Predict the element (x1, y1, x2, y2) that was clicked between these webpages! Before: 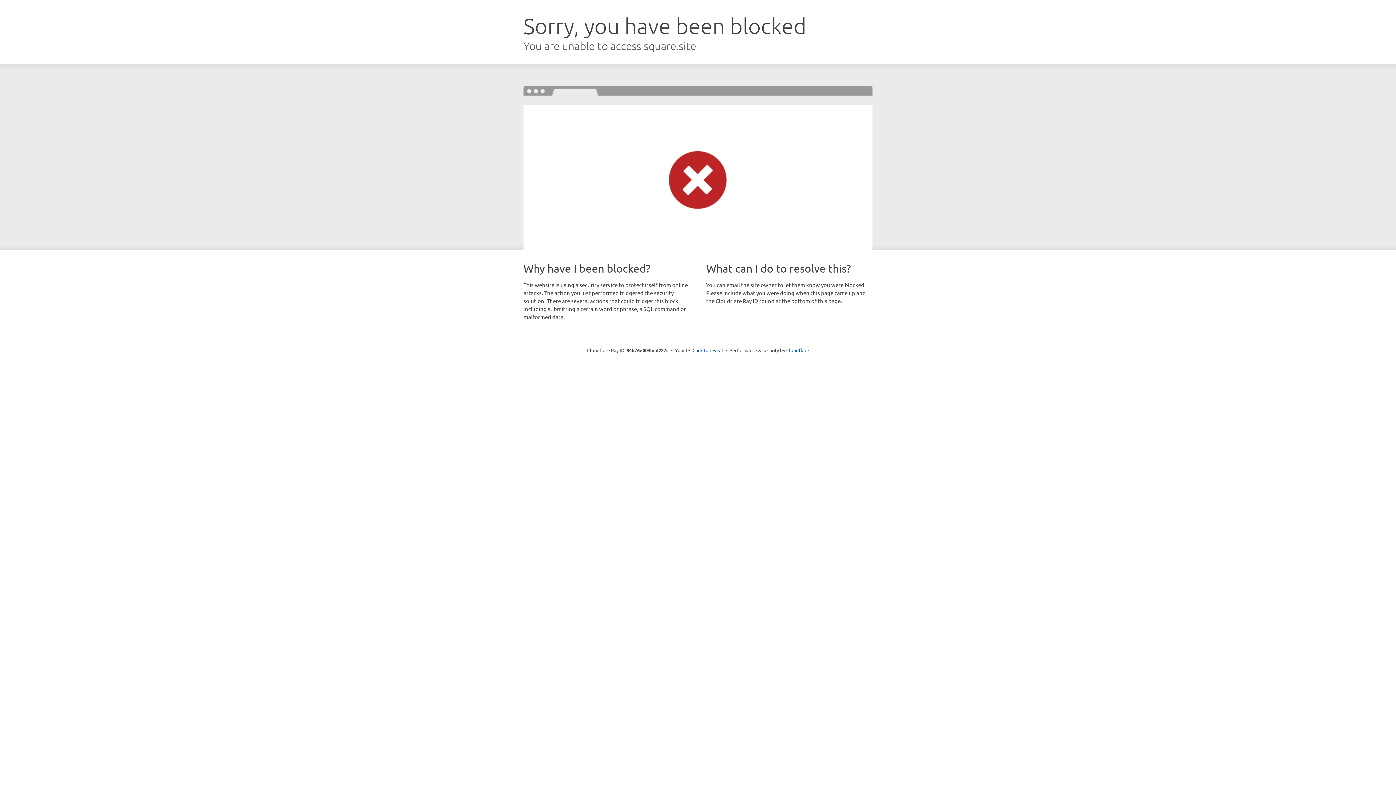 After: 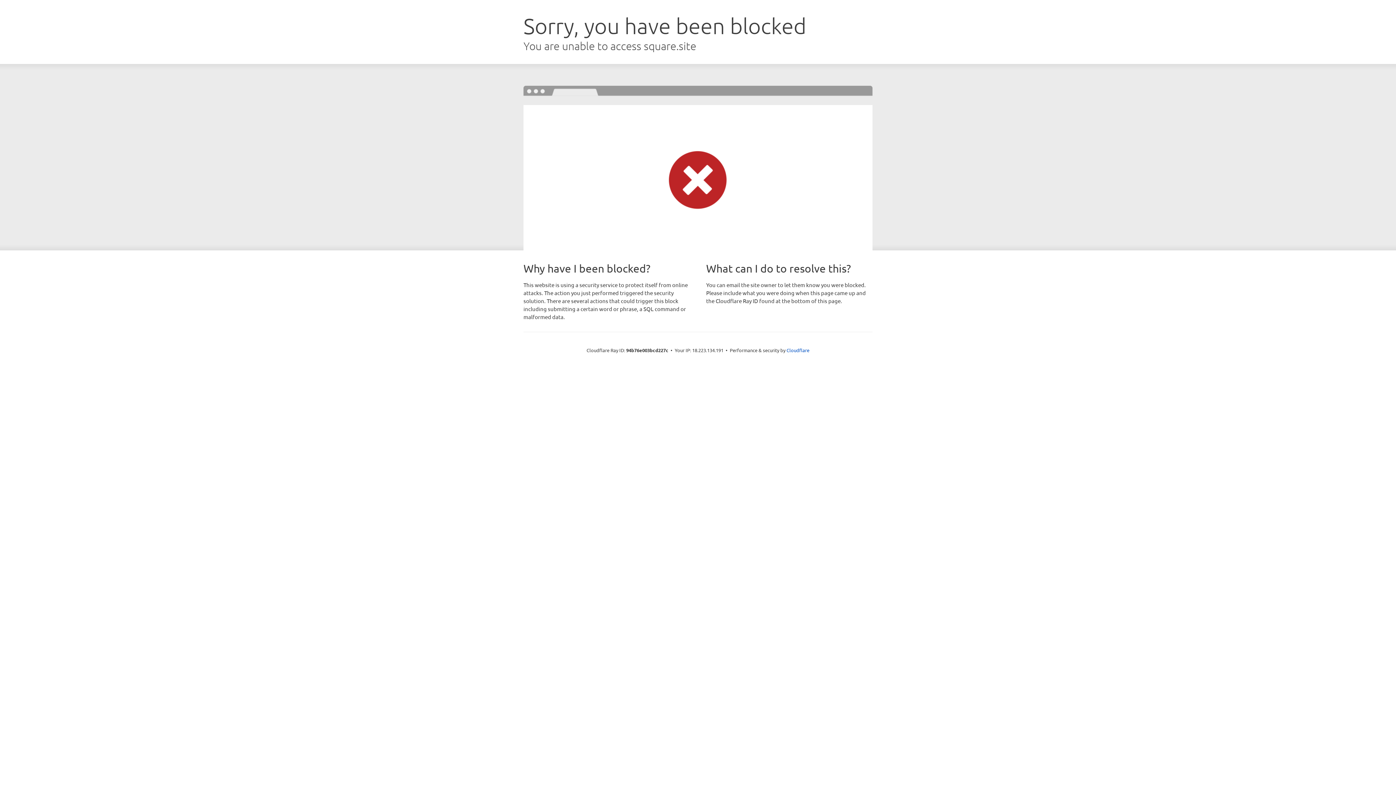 Action: label: Click to reveal bbox: (692, 346, 723, 353)